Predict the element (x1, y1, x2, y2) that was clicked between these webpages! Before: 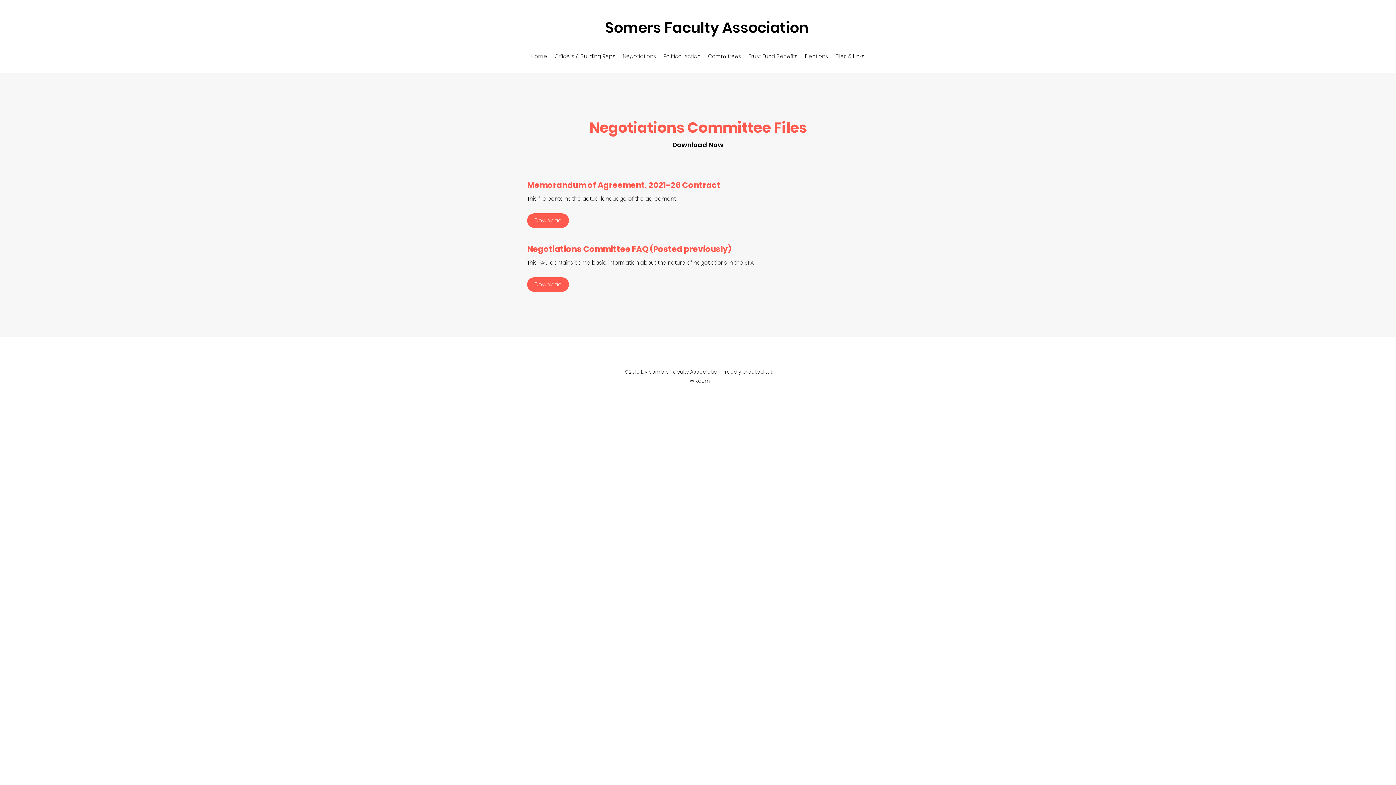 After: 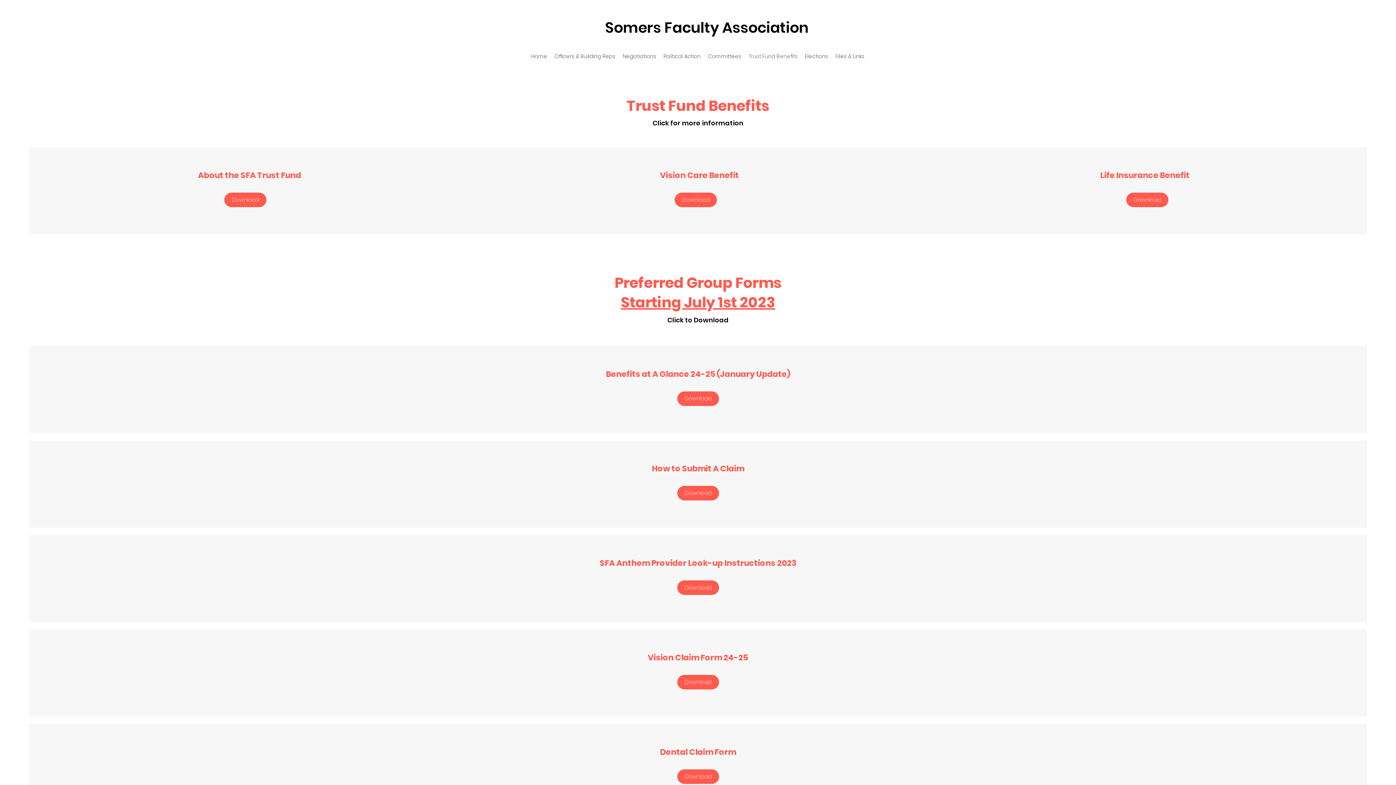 Action: bbox: (745, 50, 801, 61) label: Trust Fund Benefits